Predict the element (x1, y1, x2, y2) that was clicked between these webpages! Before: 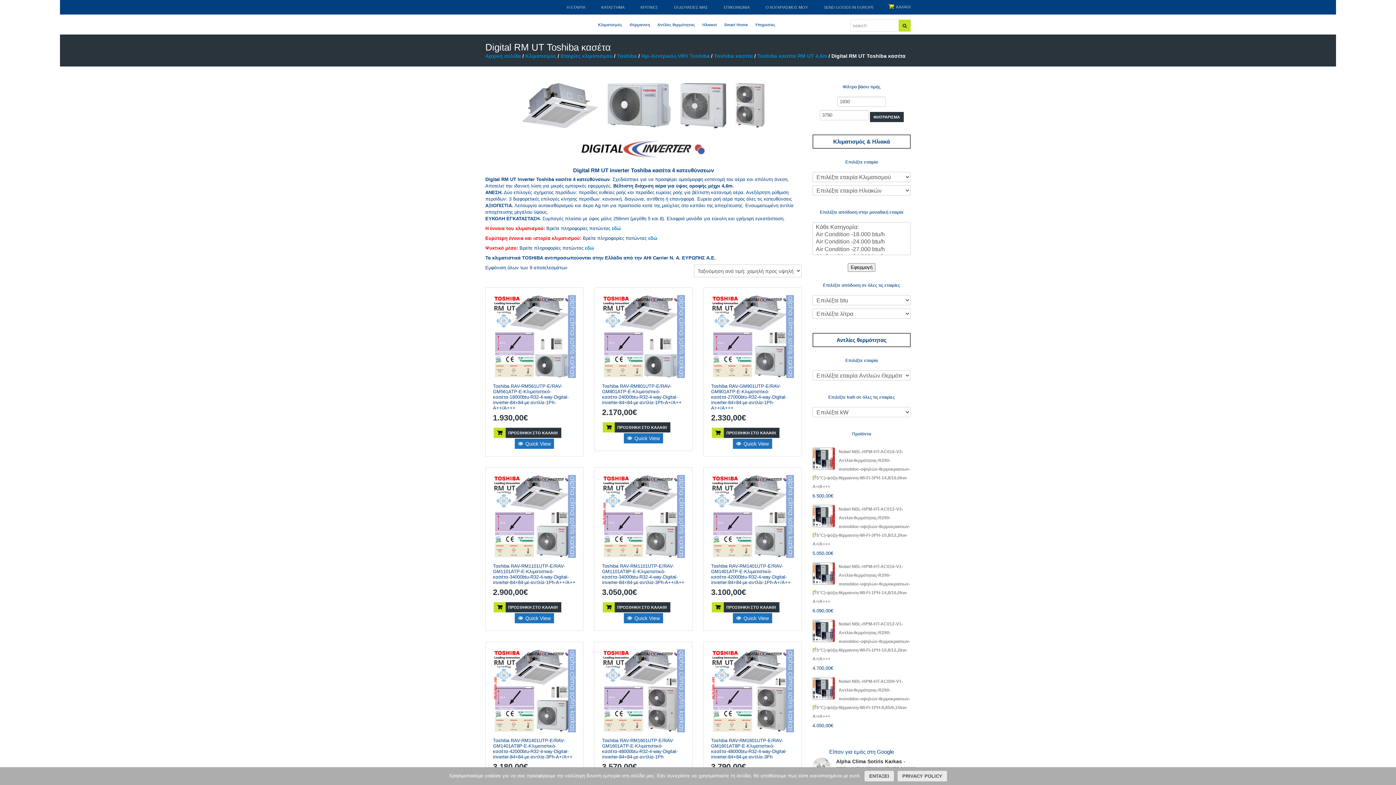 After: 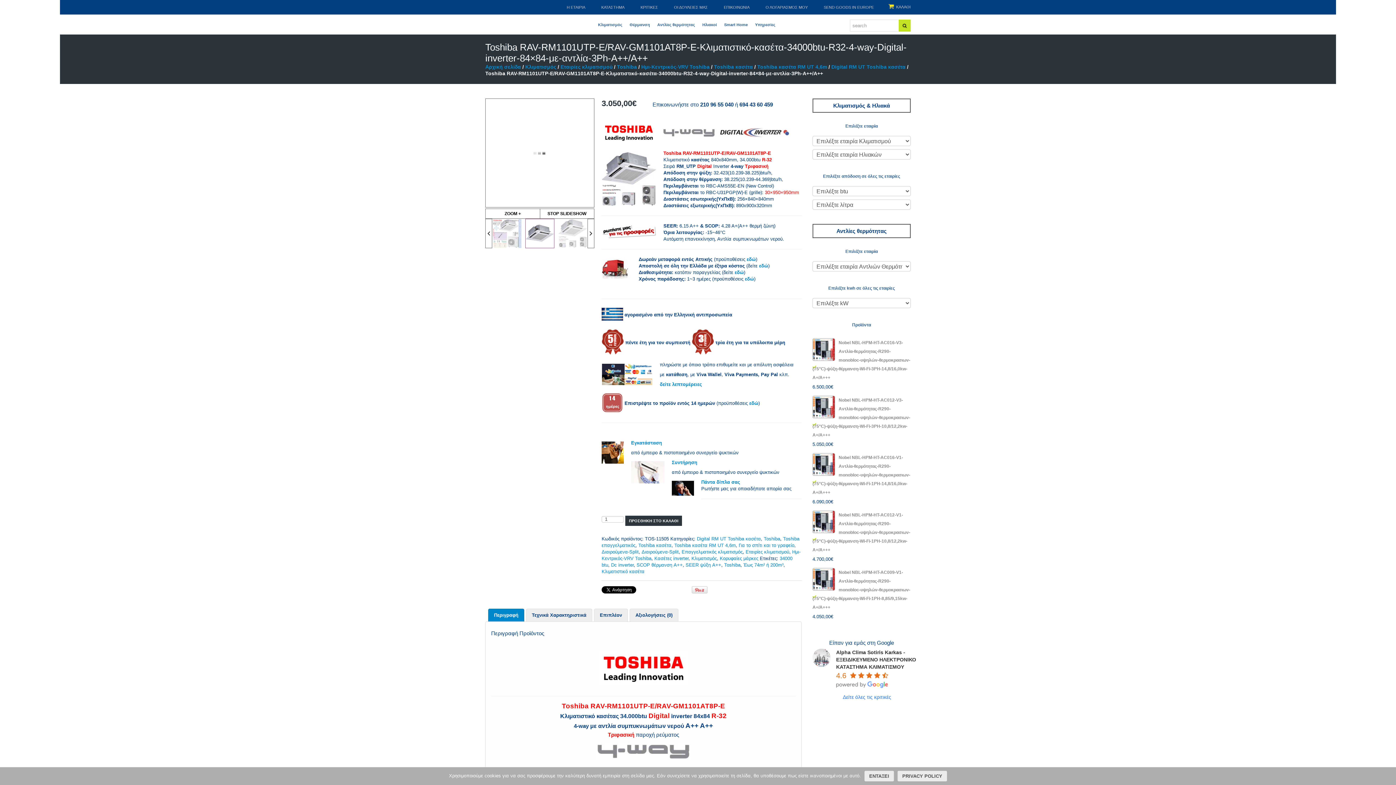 Action: bbox: (602, 475, 685, 587) label: Toshiba RAV-RM1101UTP-E/RAV-GM1101AT8P-E-Κλιματιστικό-κασέτα-34000btu-R32-4-way-Digital-inverter-84×84-με-αντλία-3Ph-A++/A++